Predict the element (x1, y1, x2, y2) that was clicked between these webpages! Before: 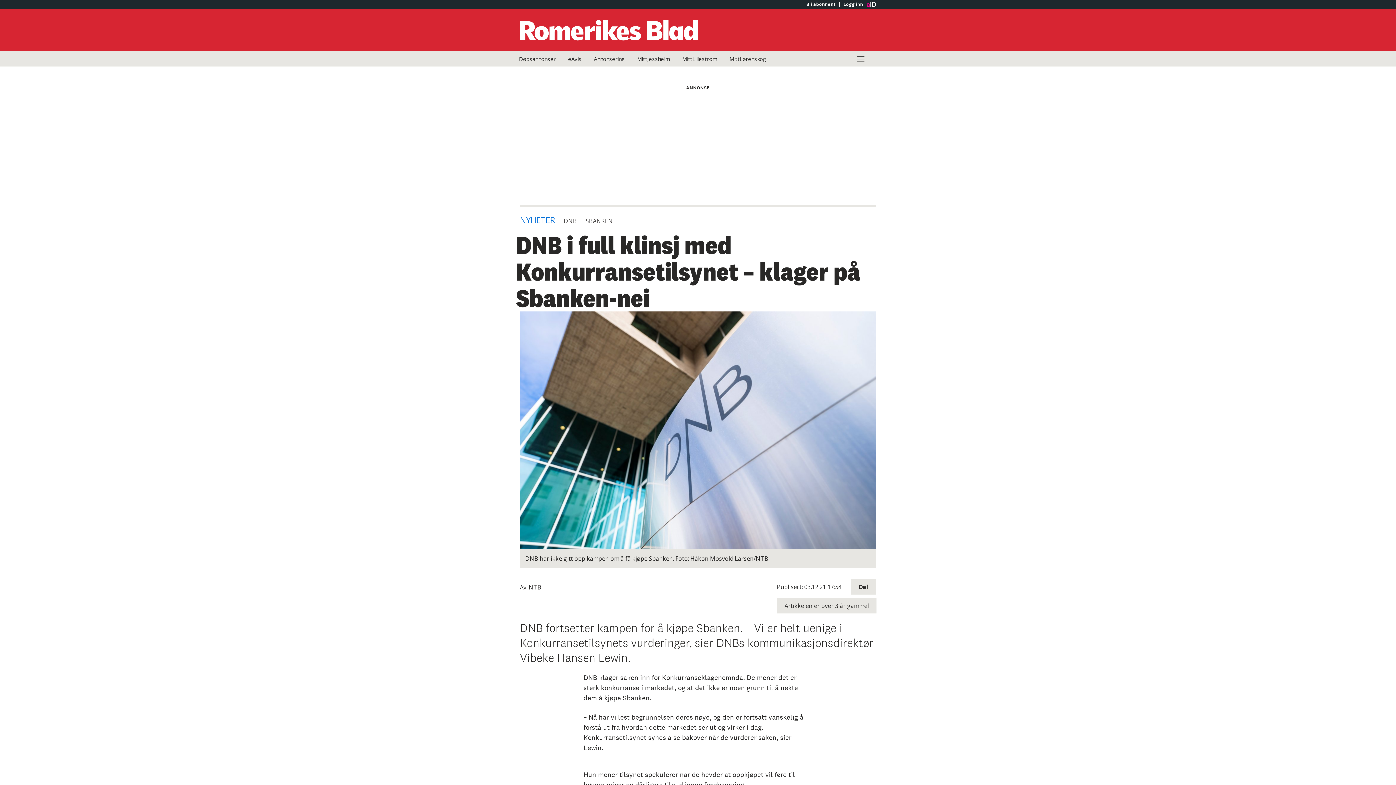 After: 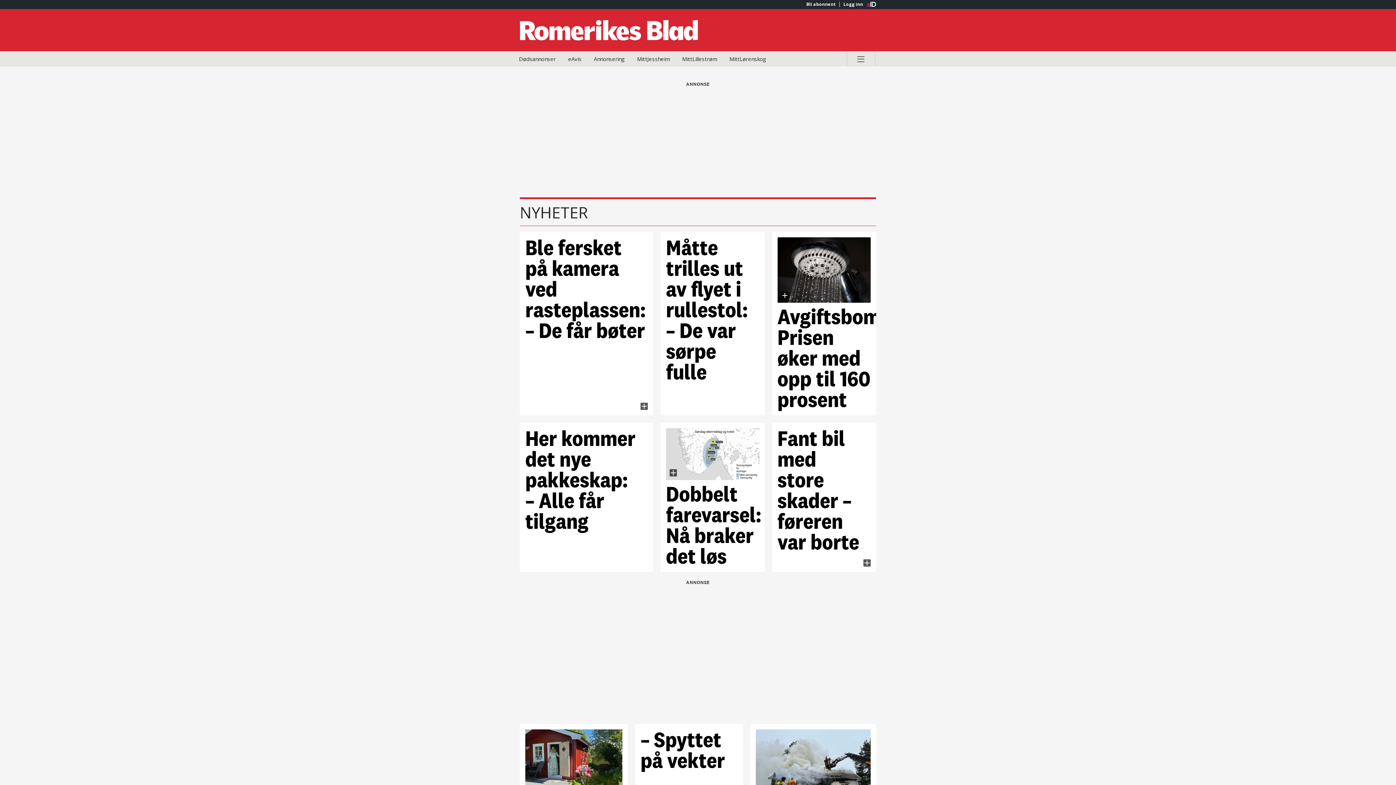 Action: bbox: (520, 214, 555, 225) label: NYHETER